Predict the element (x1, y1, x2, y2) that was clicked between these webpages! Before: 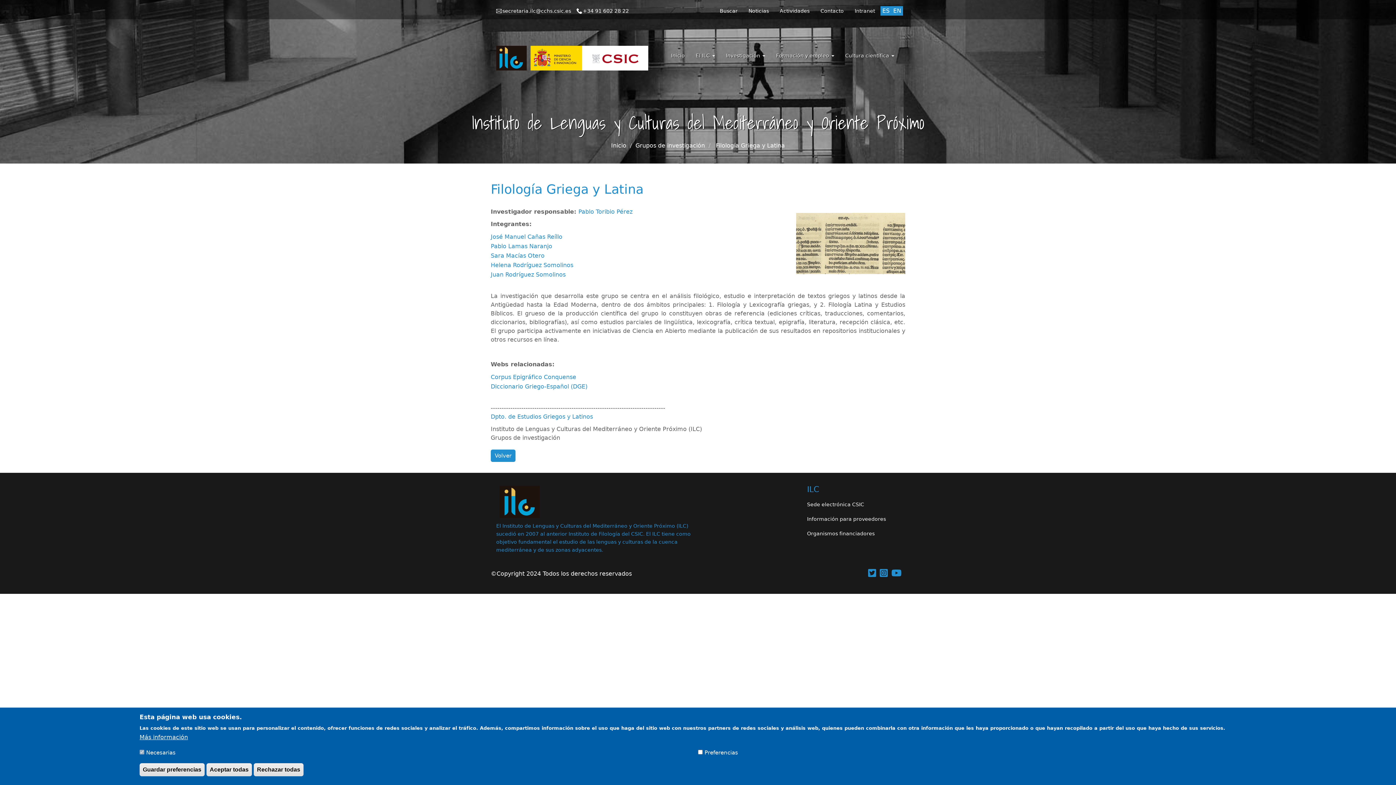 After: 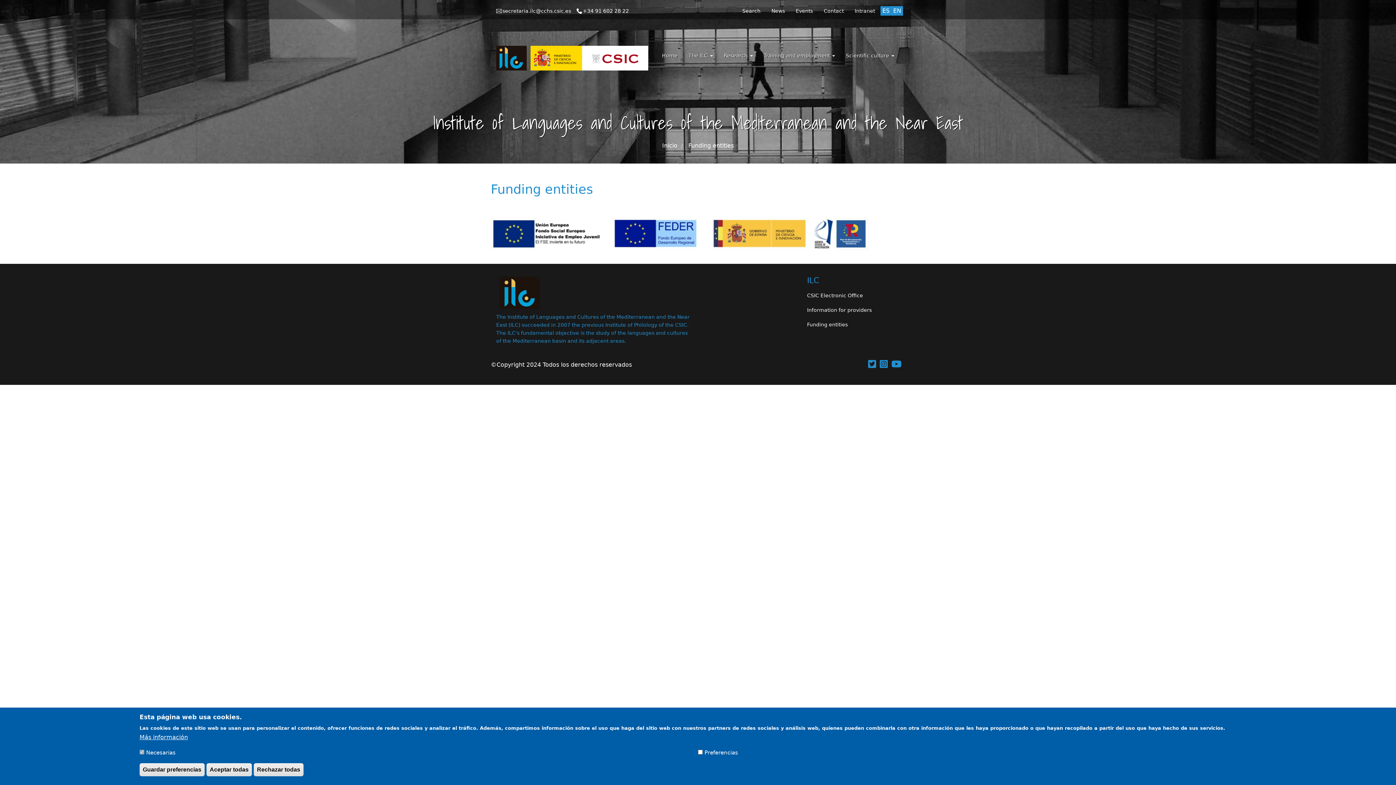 Action: label: Organismos financiadores bbox: (807, 526, 900, 541)